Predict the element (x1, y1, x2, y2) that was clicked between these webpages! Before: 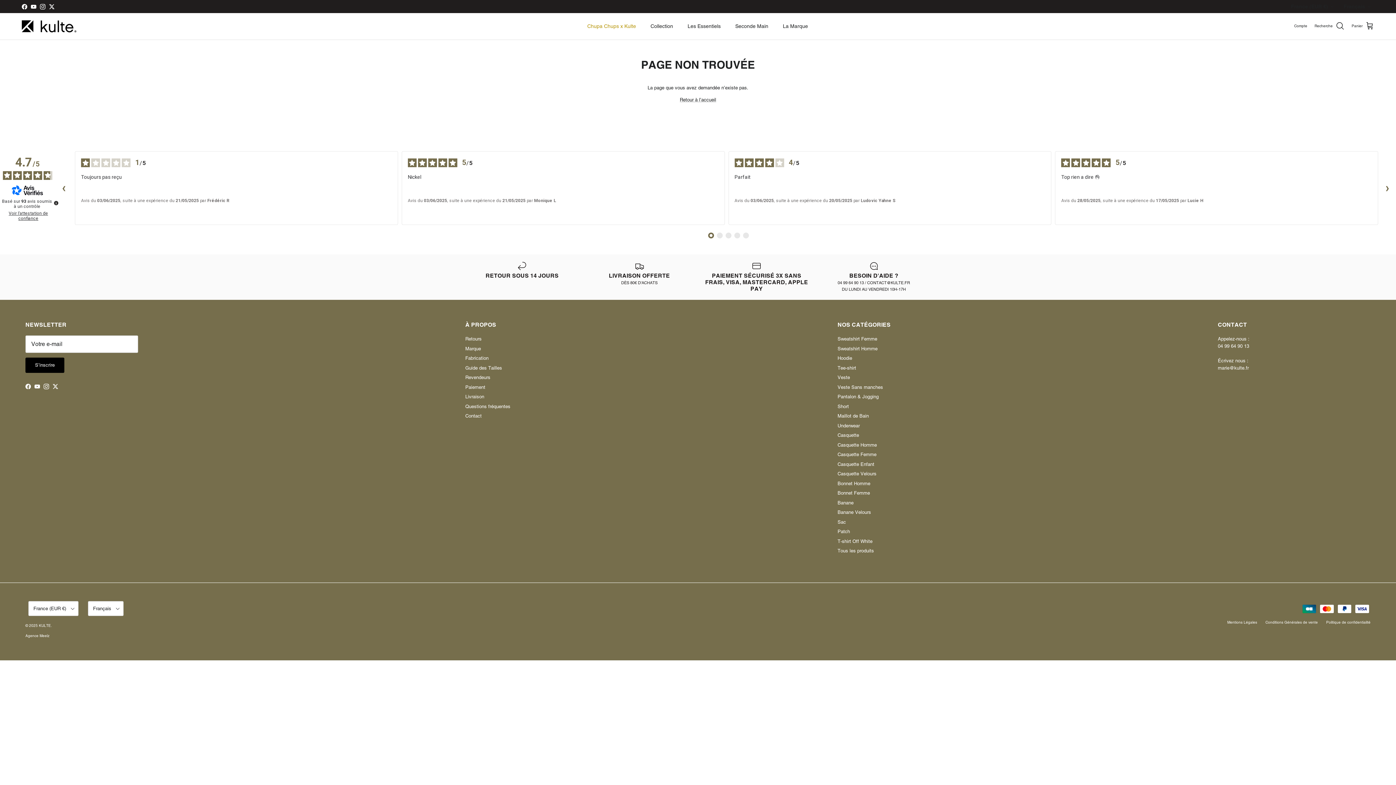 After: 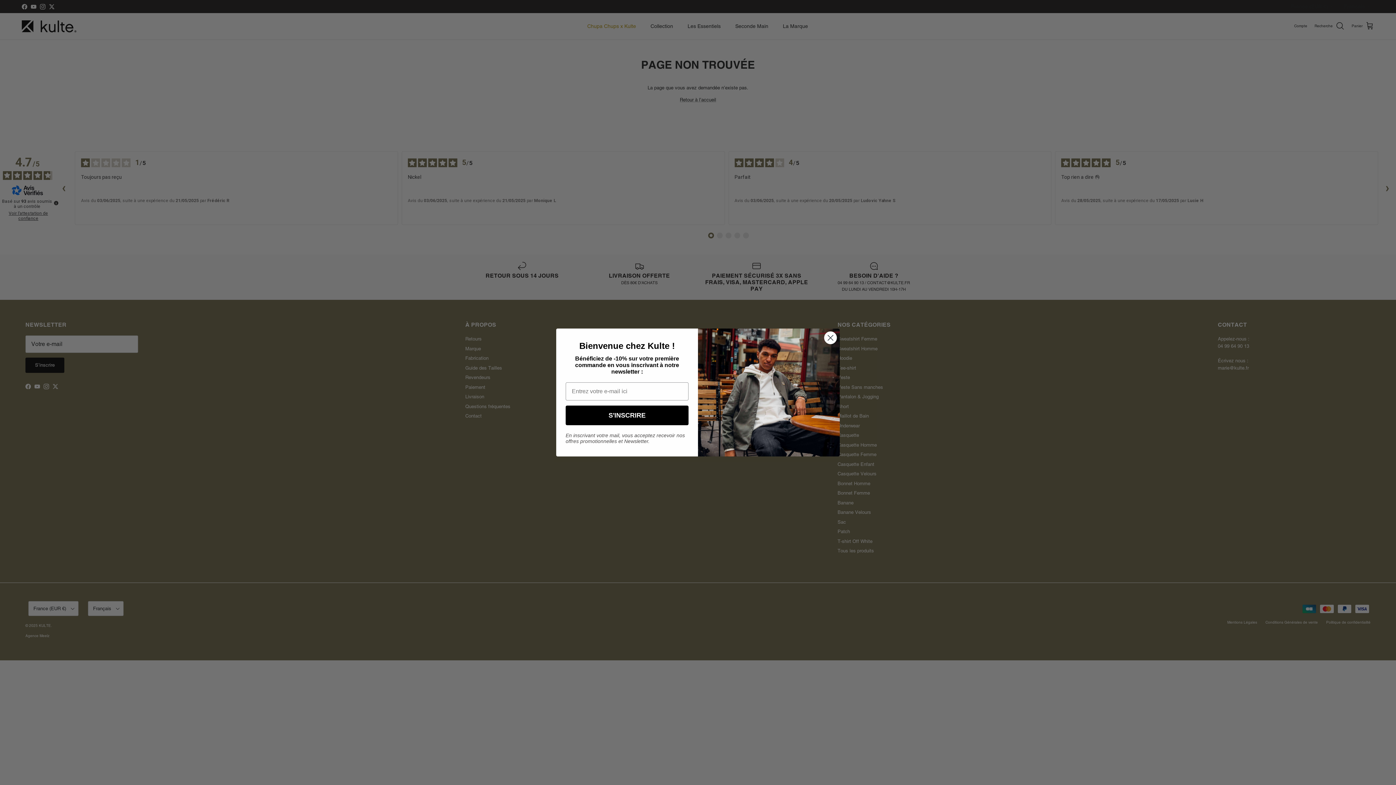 Action: bbox: (88, 601, 123, 616) label: Français